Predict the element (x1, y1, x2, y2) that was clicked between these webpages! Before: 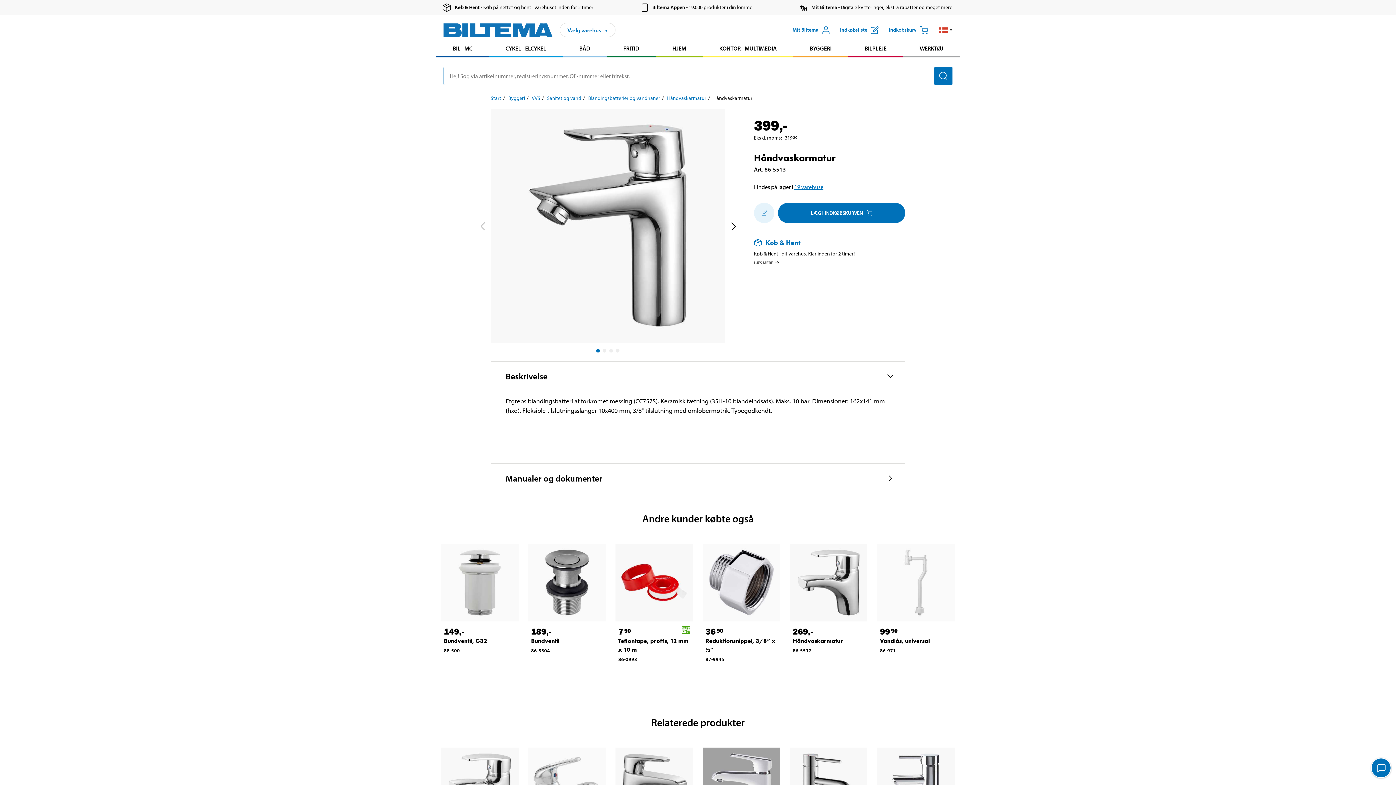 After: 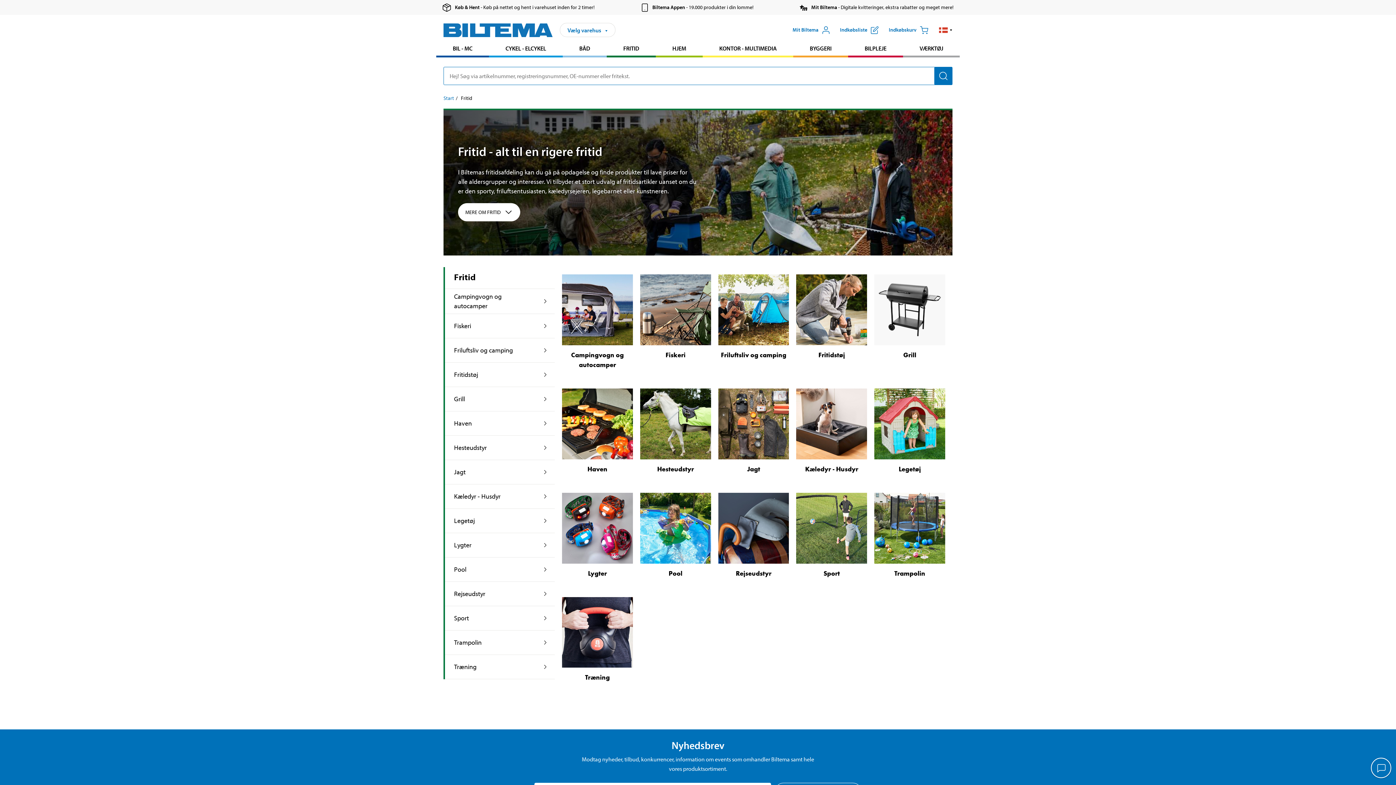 Action: label: Gå til produkt området: Fritid bbox: (606, 41, 656, 55)